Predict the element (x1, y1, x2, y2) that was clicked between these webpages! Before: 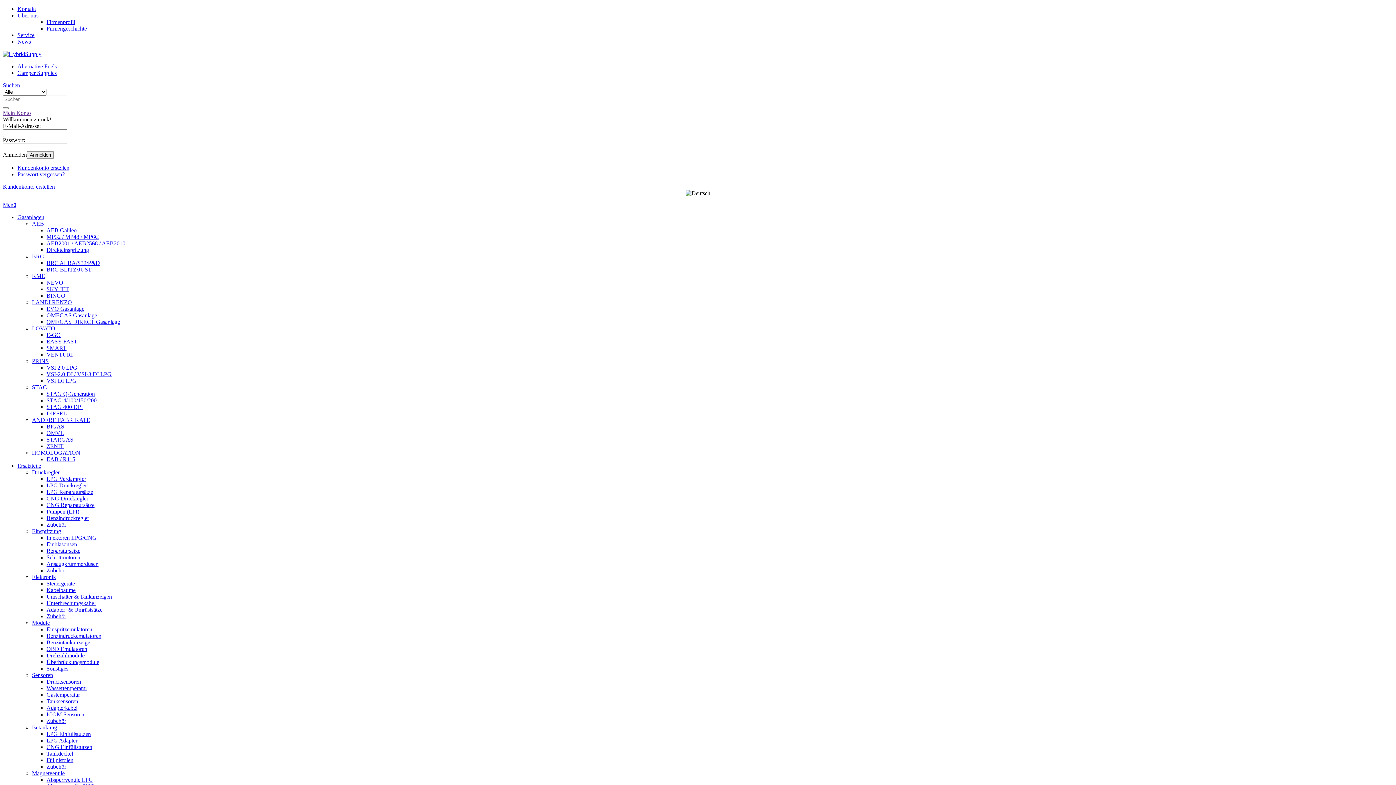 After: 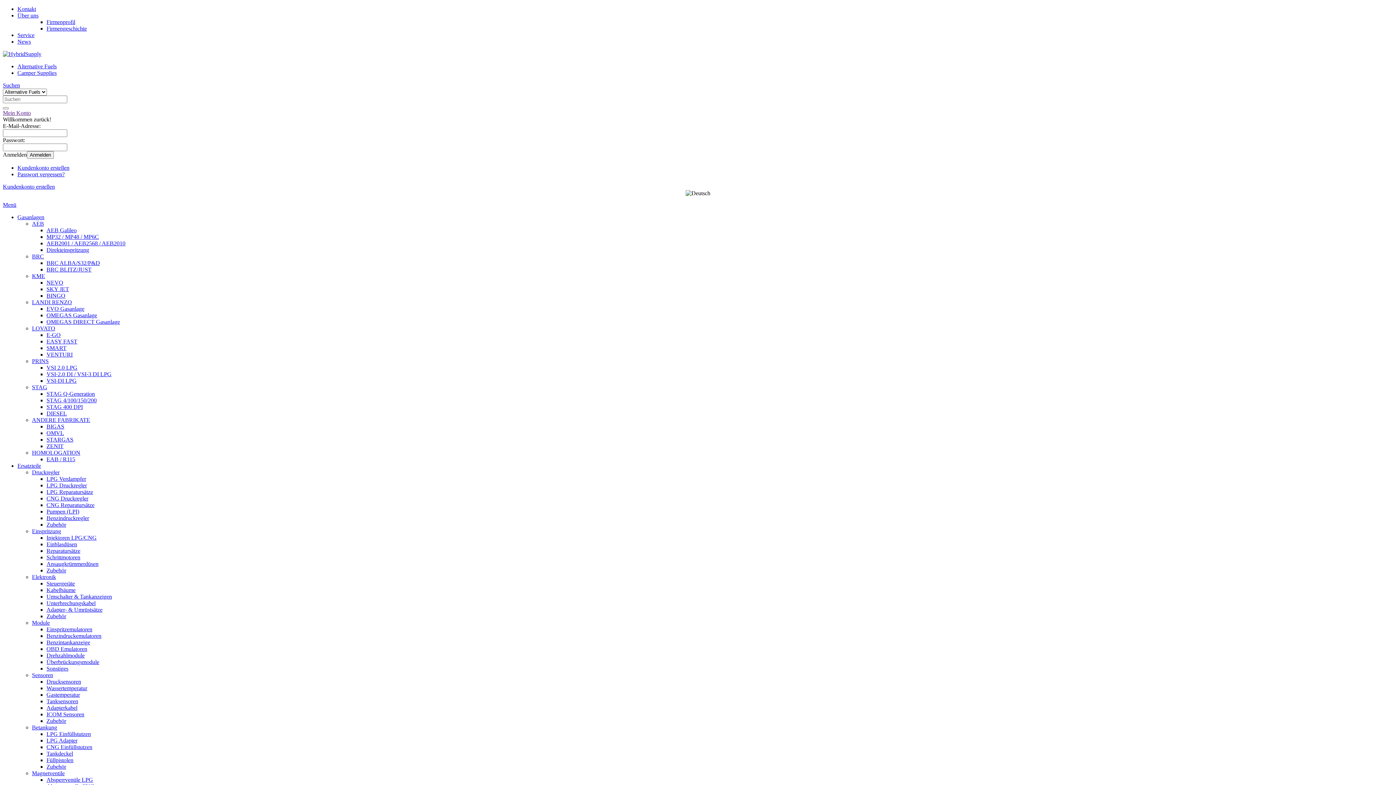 Action: label: Pumpen (LPI) bbox: (46, 508, 79, 514)